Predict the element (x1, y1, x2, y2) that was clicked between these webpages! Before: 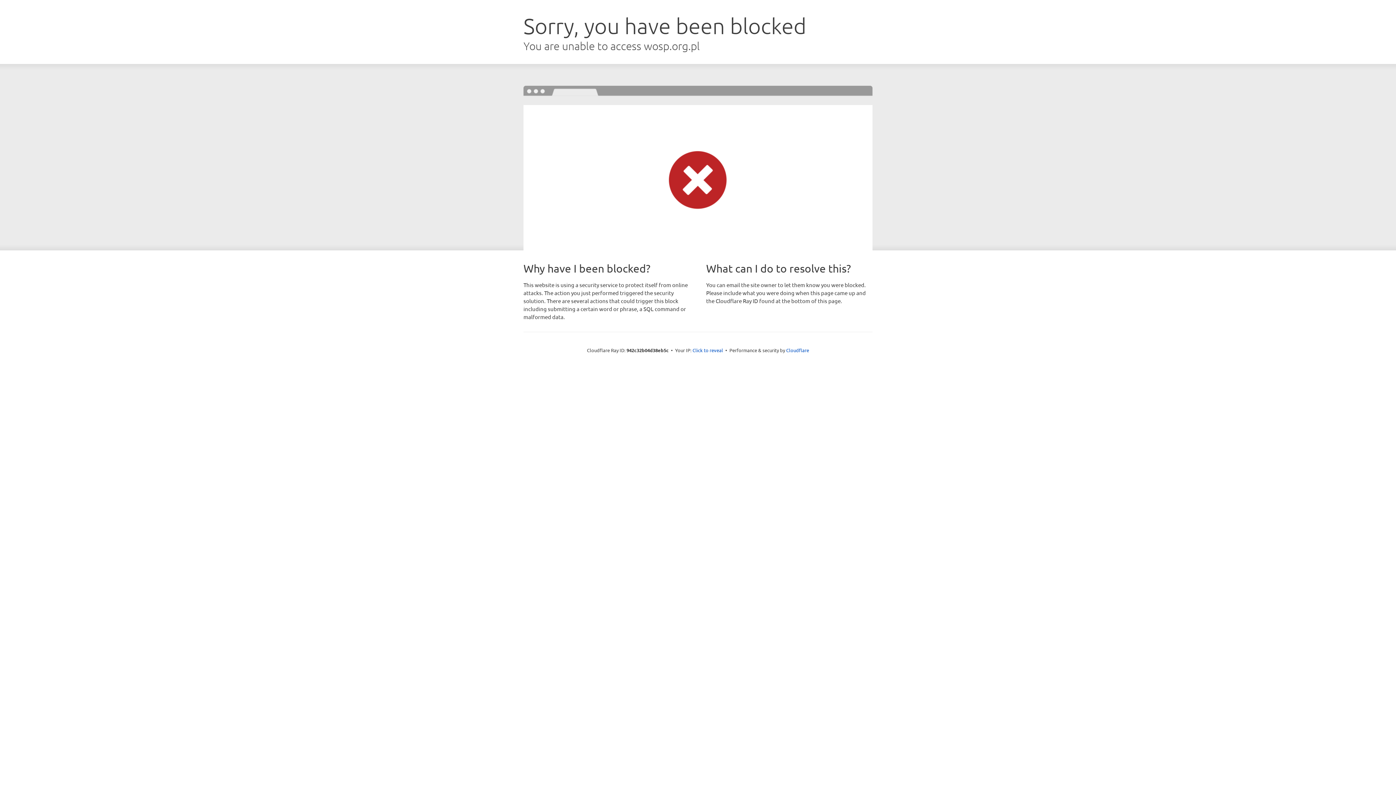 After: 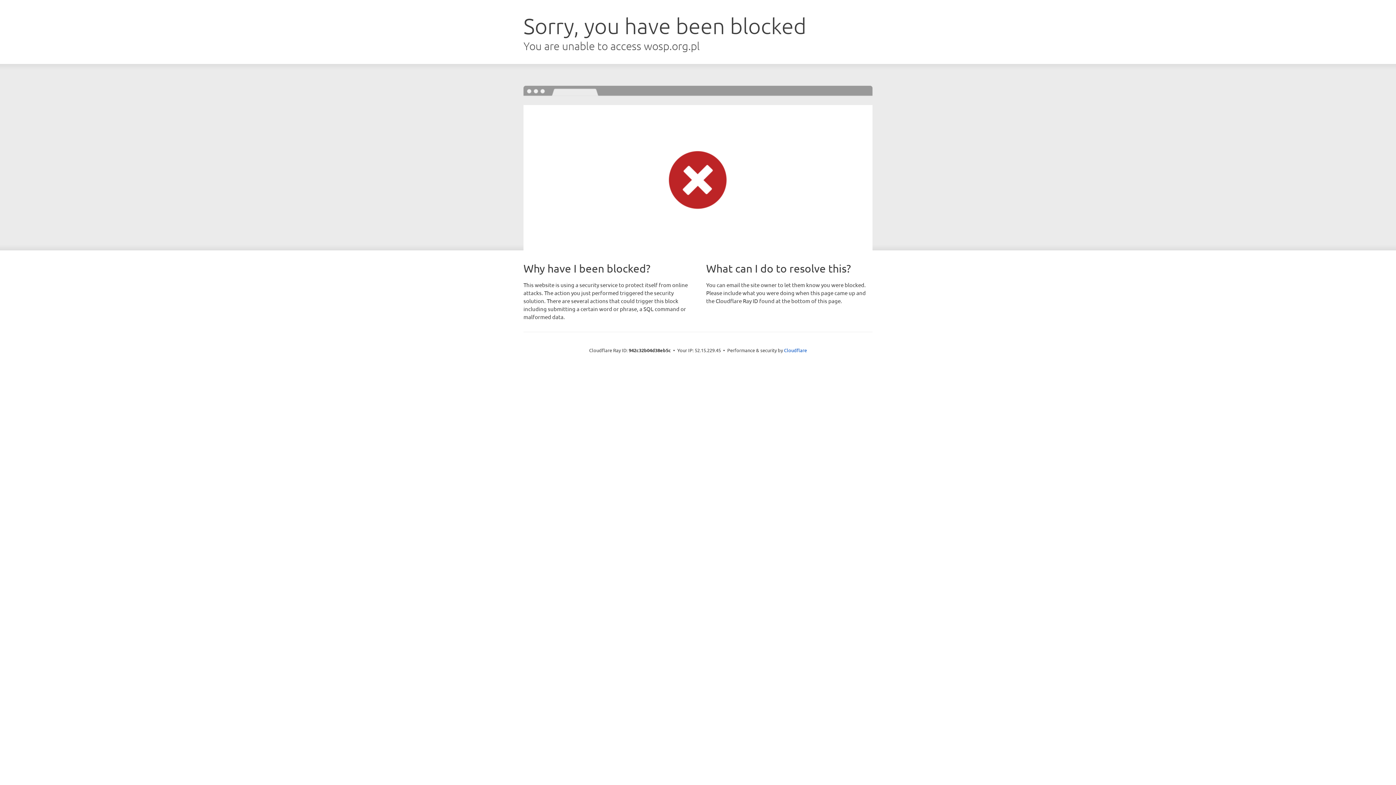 Action: label: Click to reveal bbox: (692, 346, 723, 353)